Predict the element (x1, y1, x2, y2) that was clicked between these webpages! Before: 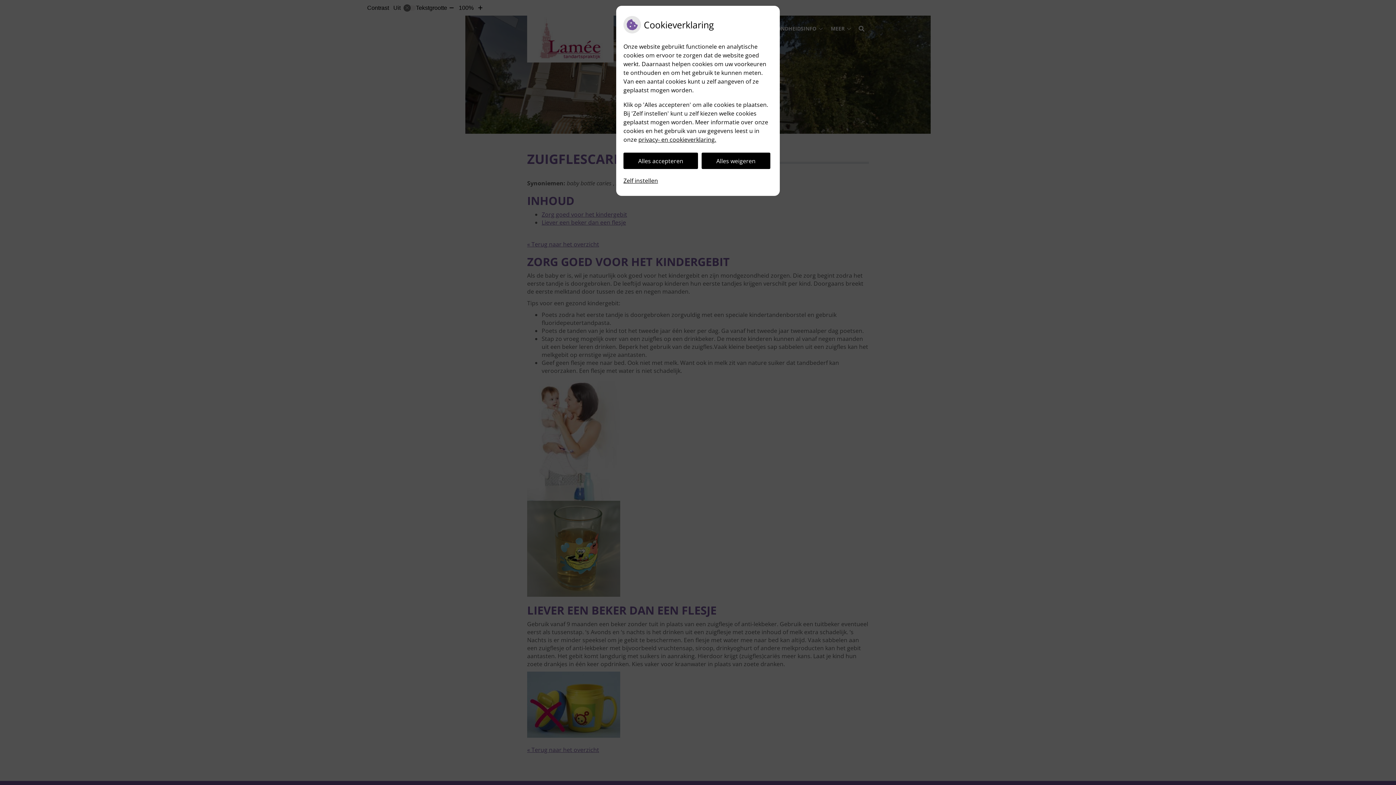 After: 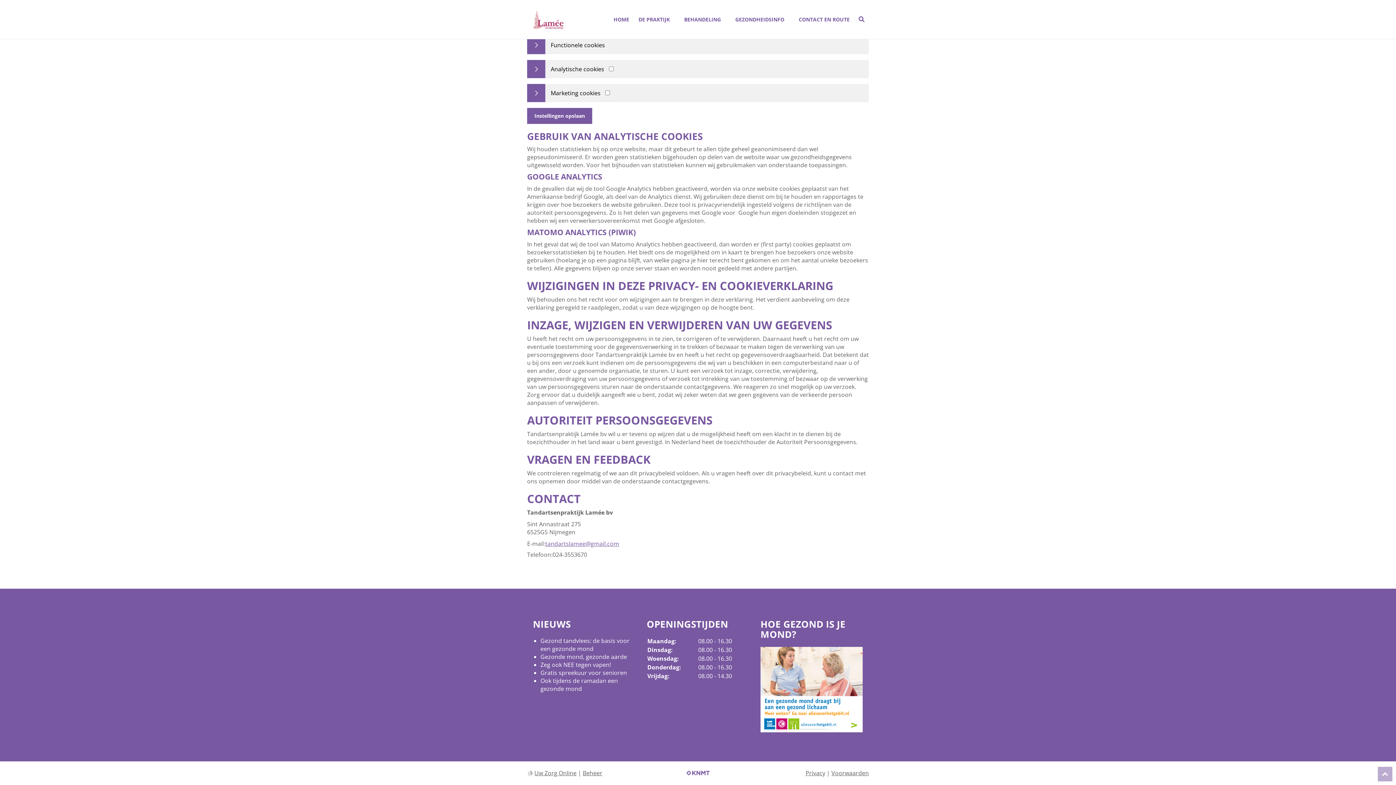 Action: label: Zelf instellen bbox: (623, 172, 658, 188)